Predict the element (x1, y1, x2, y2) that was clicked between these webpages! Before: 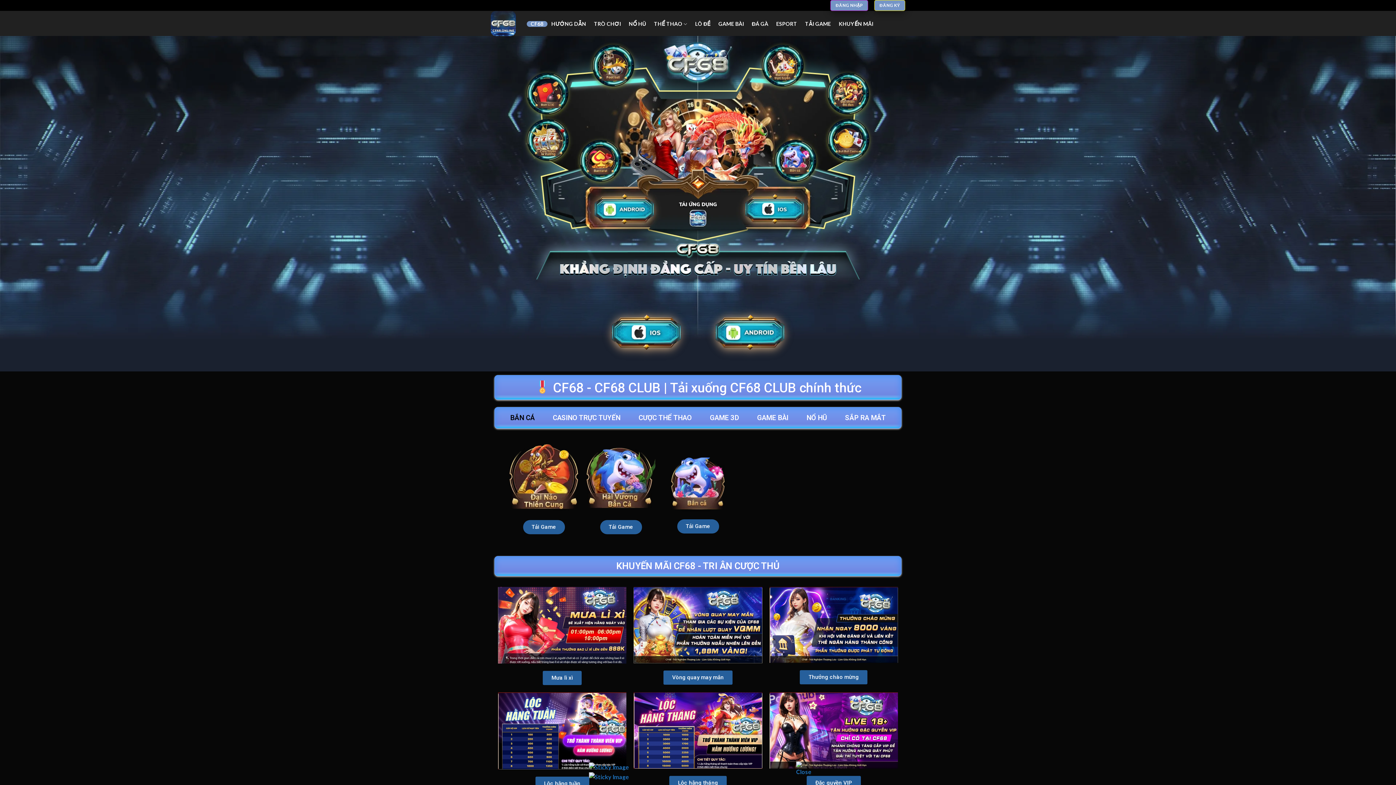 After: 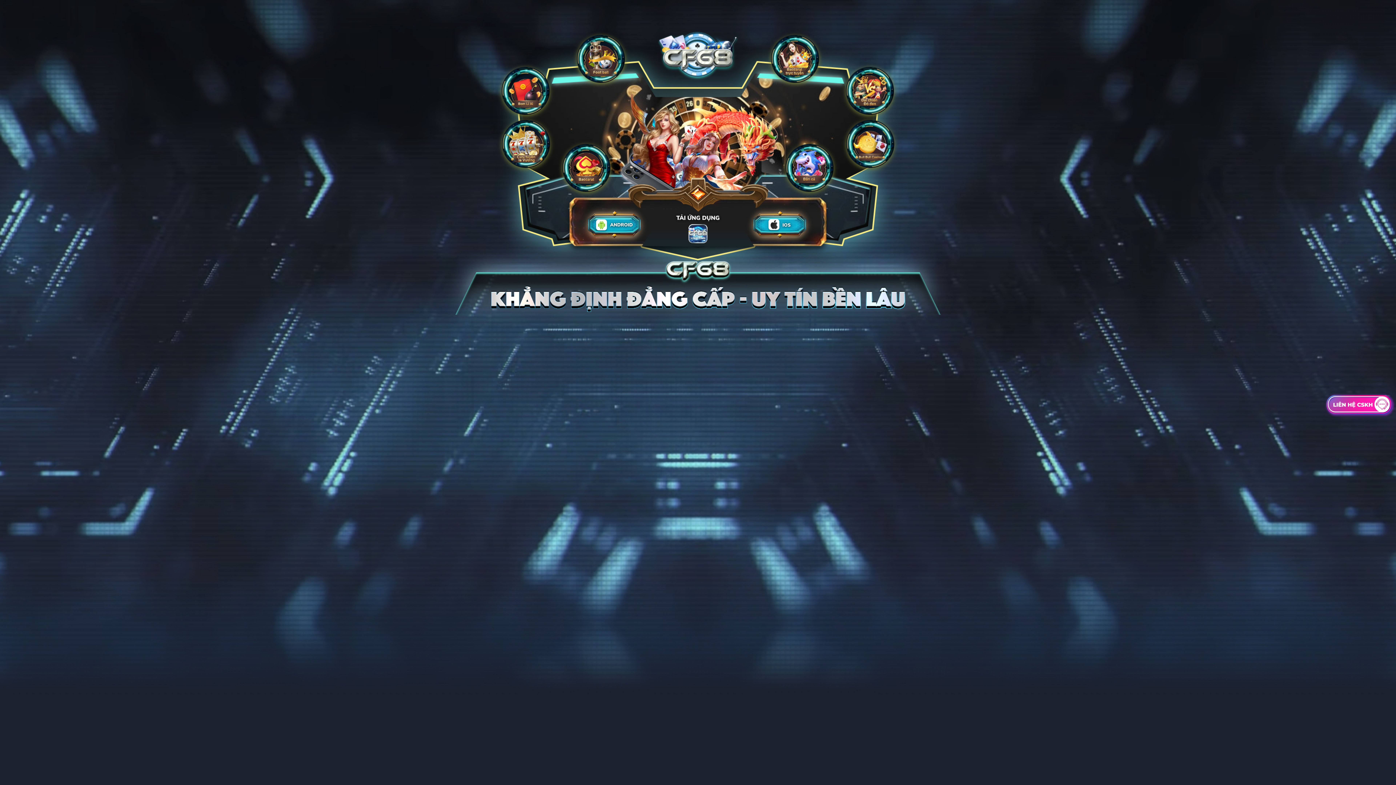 Action: label: ĐĂNG KÝ bbox: (874, 0, 905, 10)